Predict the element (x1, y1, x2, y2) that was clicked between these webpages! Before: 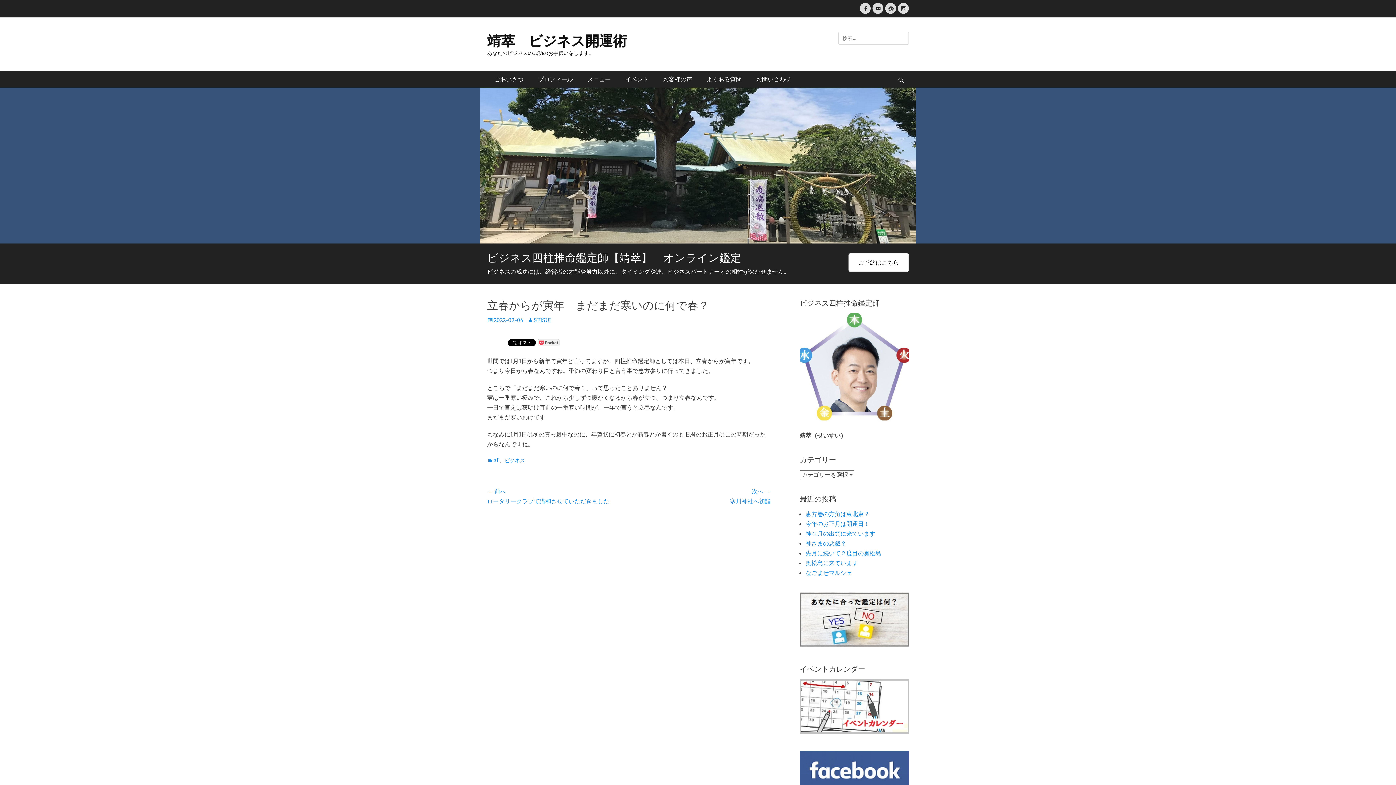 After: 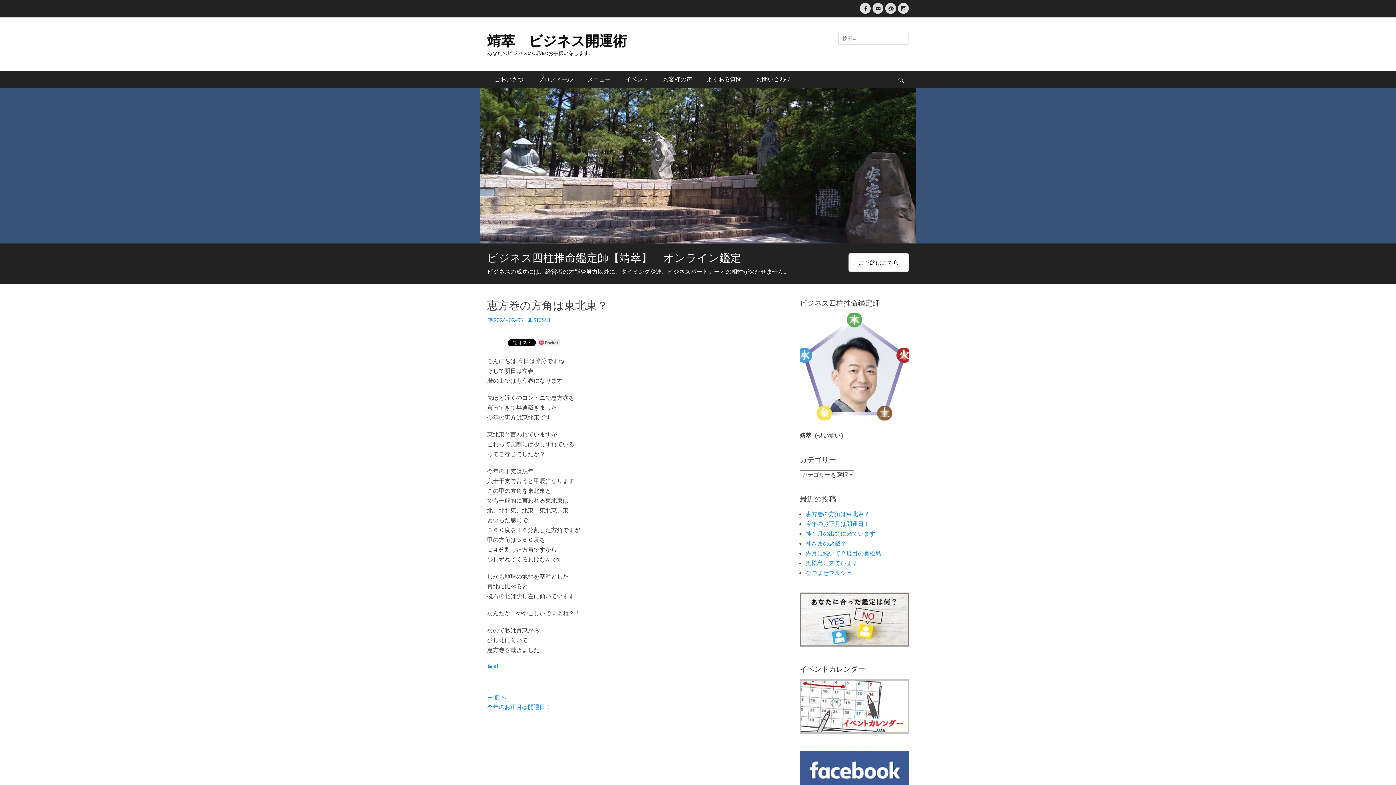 Action: bbox: (805, 510, 869, 517) label: 恵方巻の方角は東北東？